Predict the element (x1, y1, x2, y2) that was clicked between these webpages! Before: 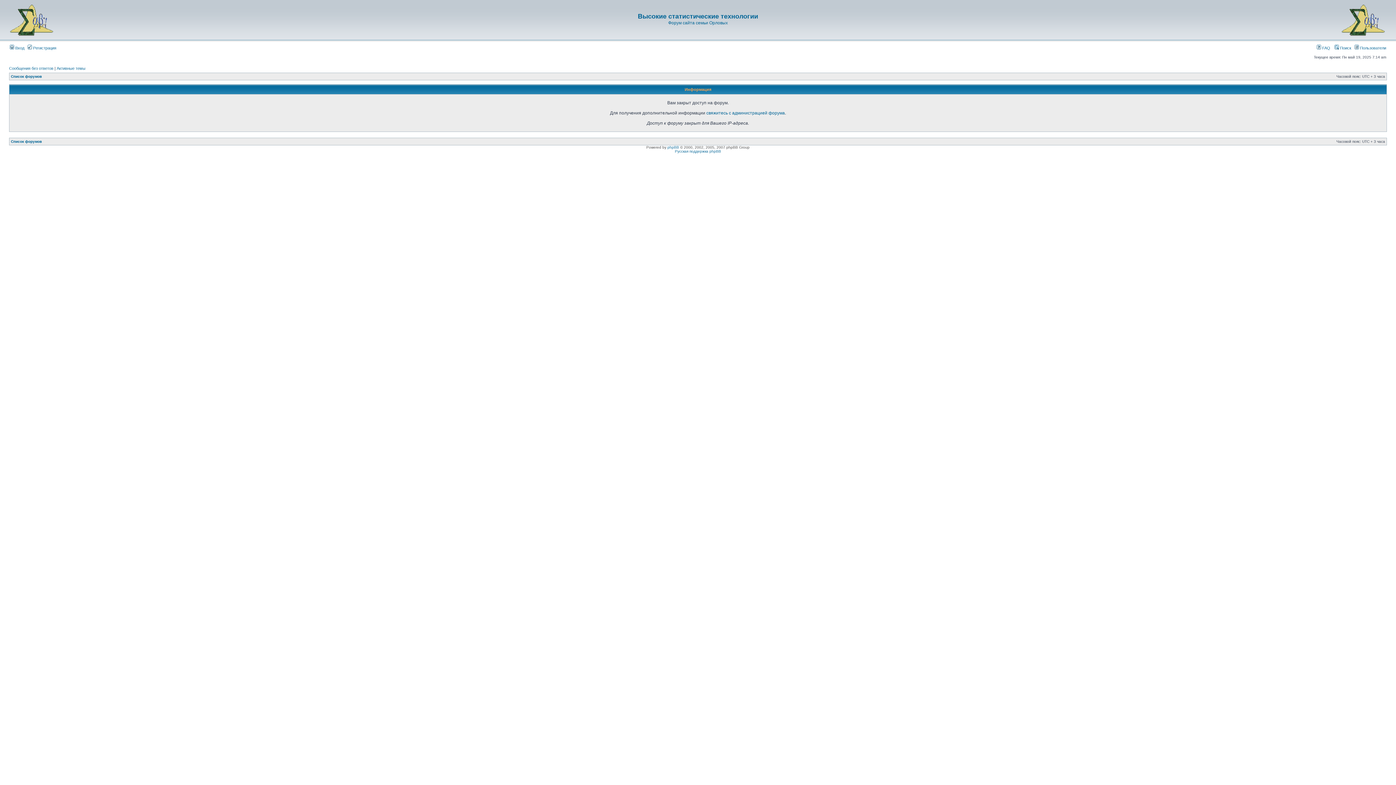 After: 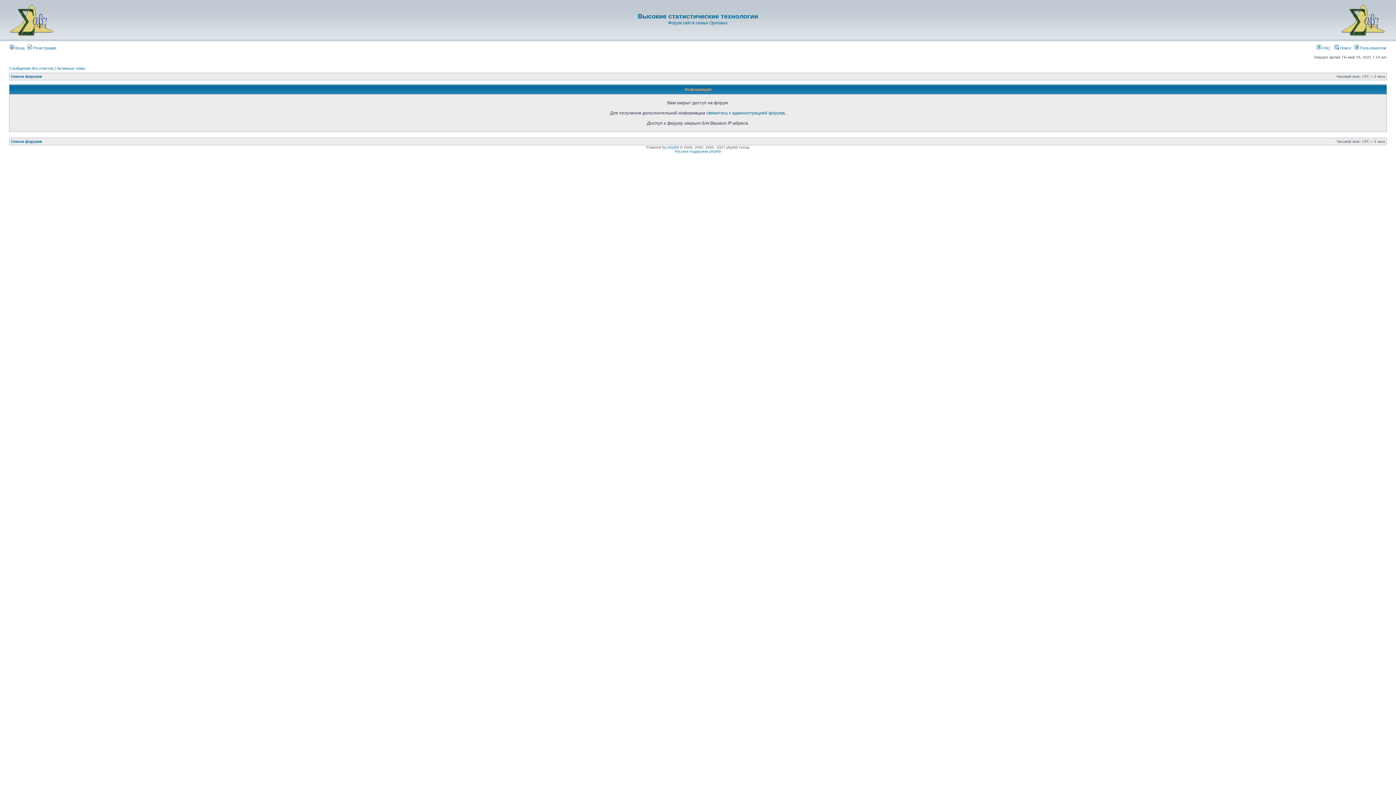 Action: label:  FAQ bbox: (1317, 45, 1330, 50)